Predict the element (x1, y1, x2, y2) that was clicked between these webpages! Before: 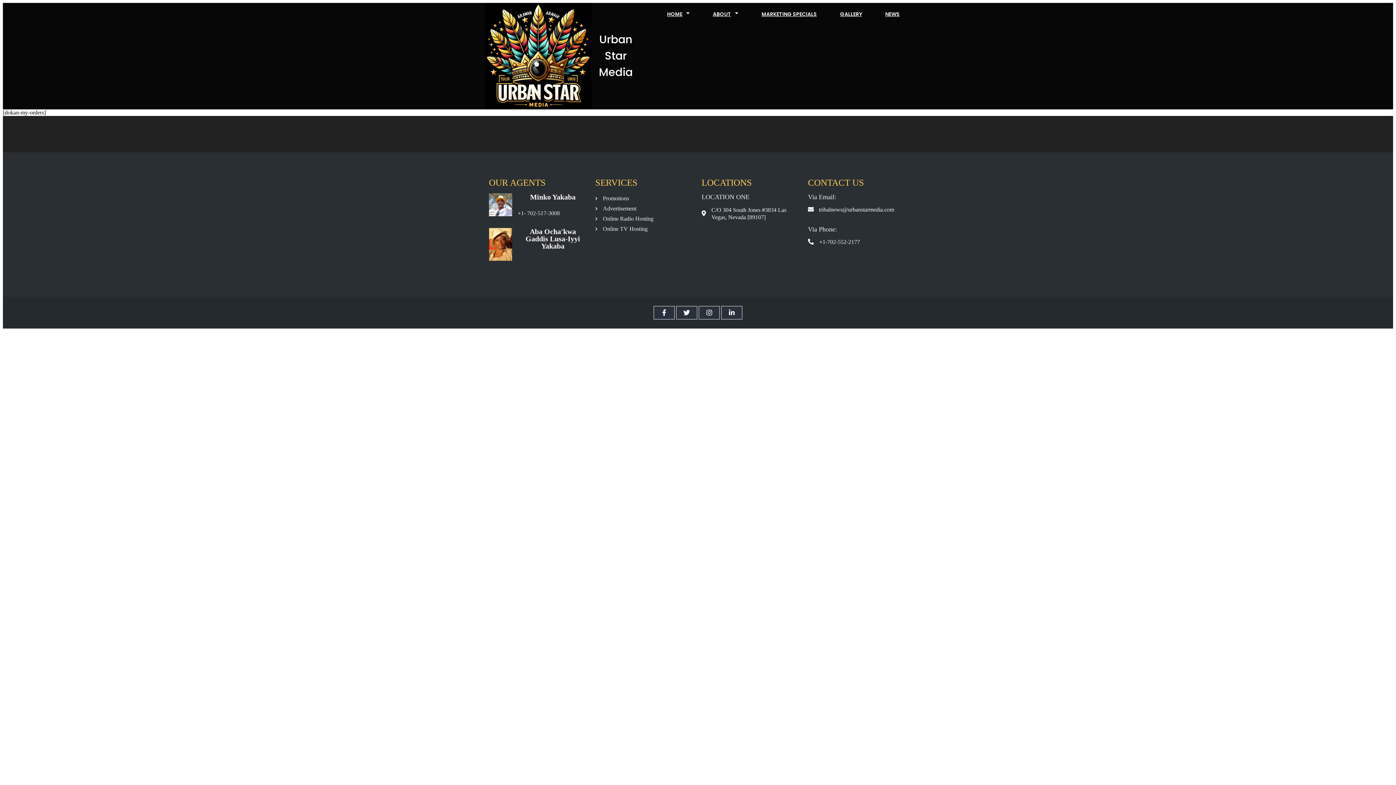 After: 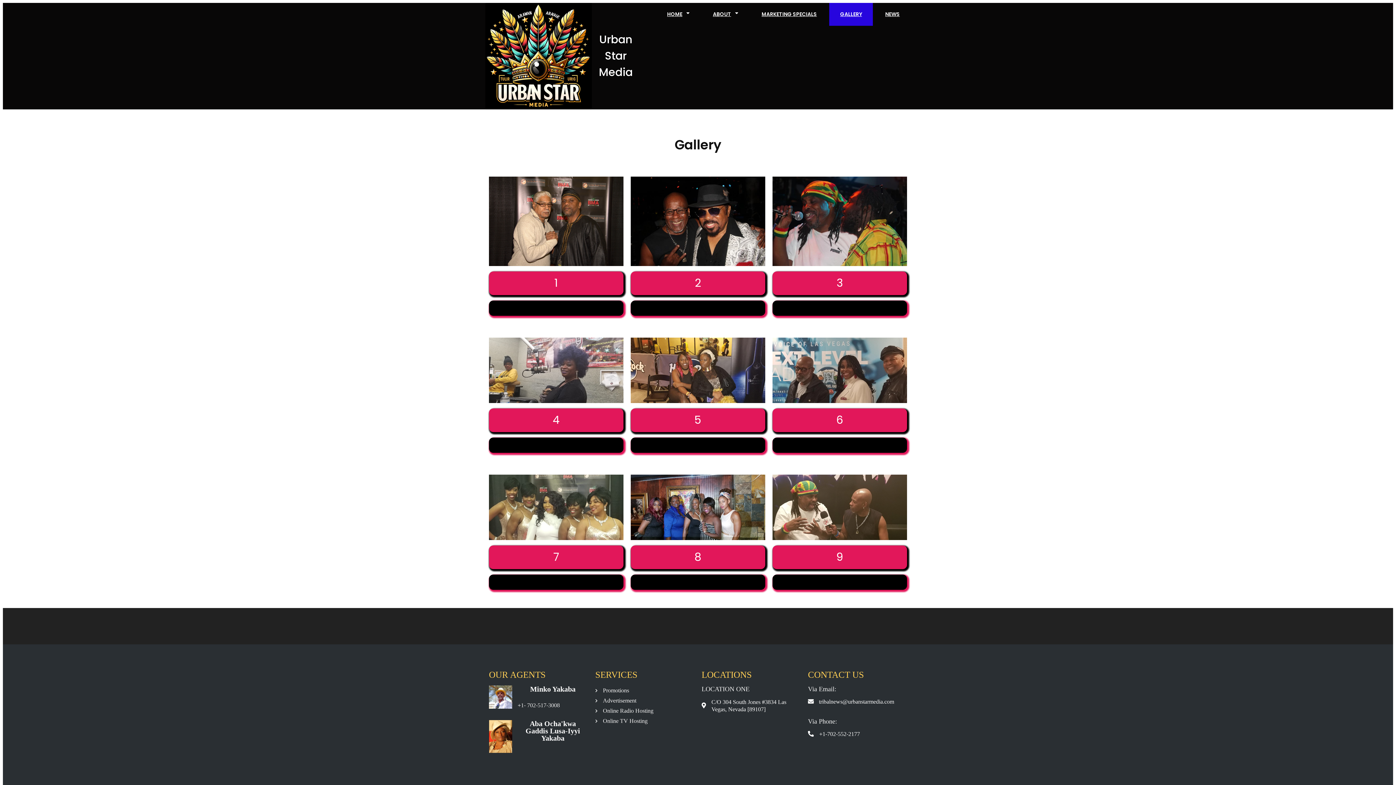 Action: label: GALLERY bbox: (829, 2, 873, 25)